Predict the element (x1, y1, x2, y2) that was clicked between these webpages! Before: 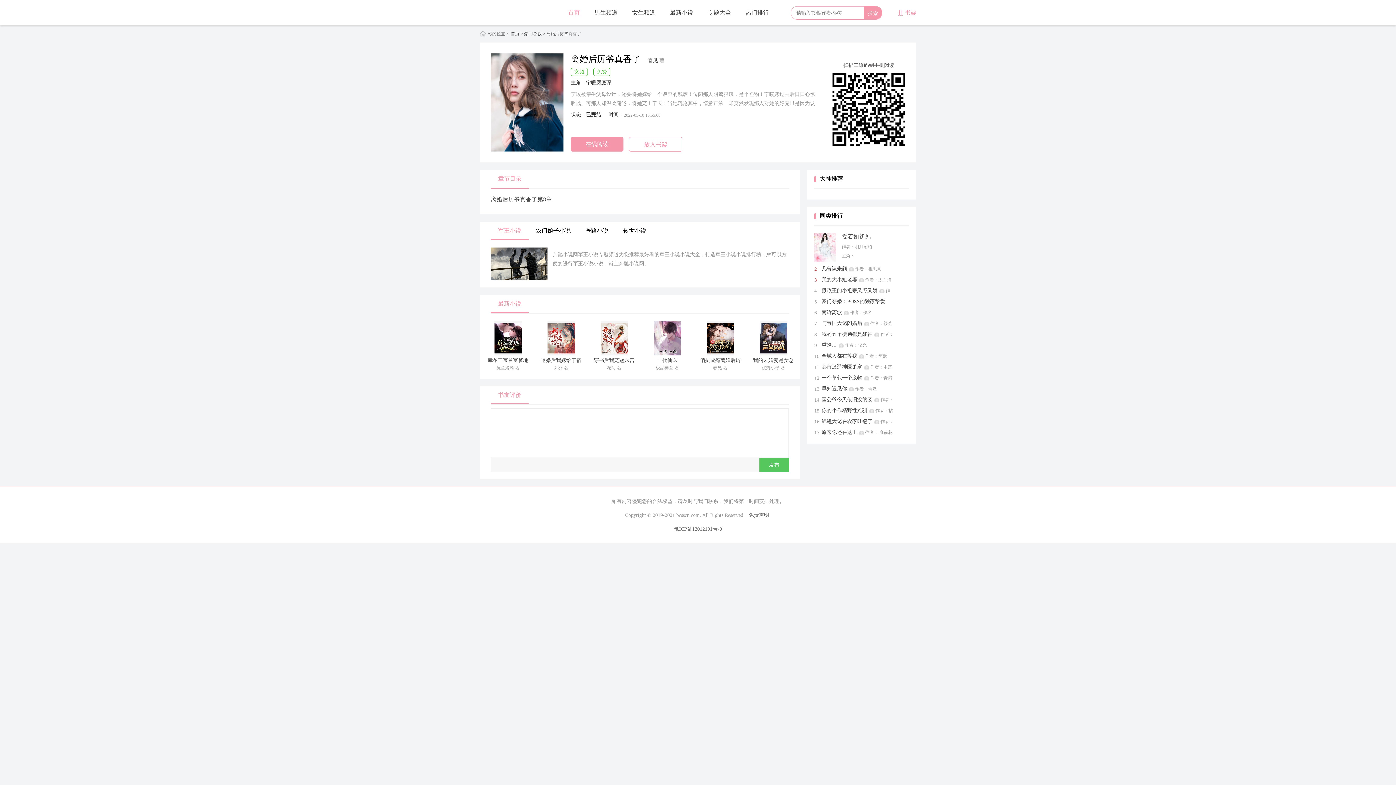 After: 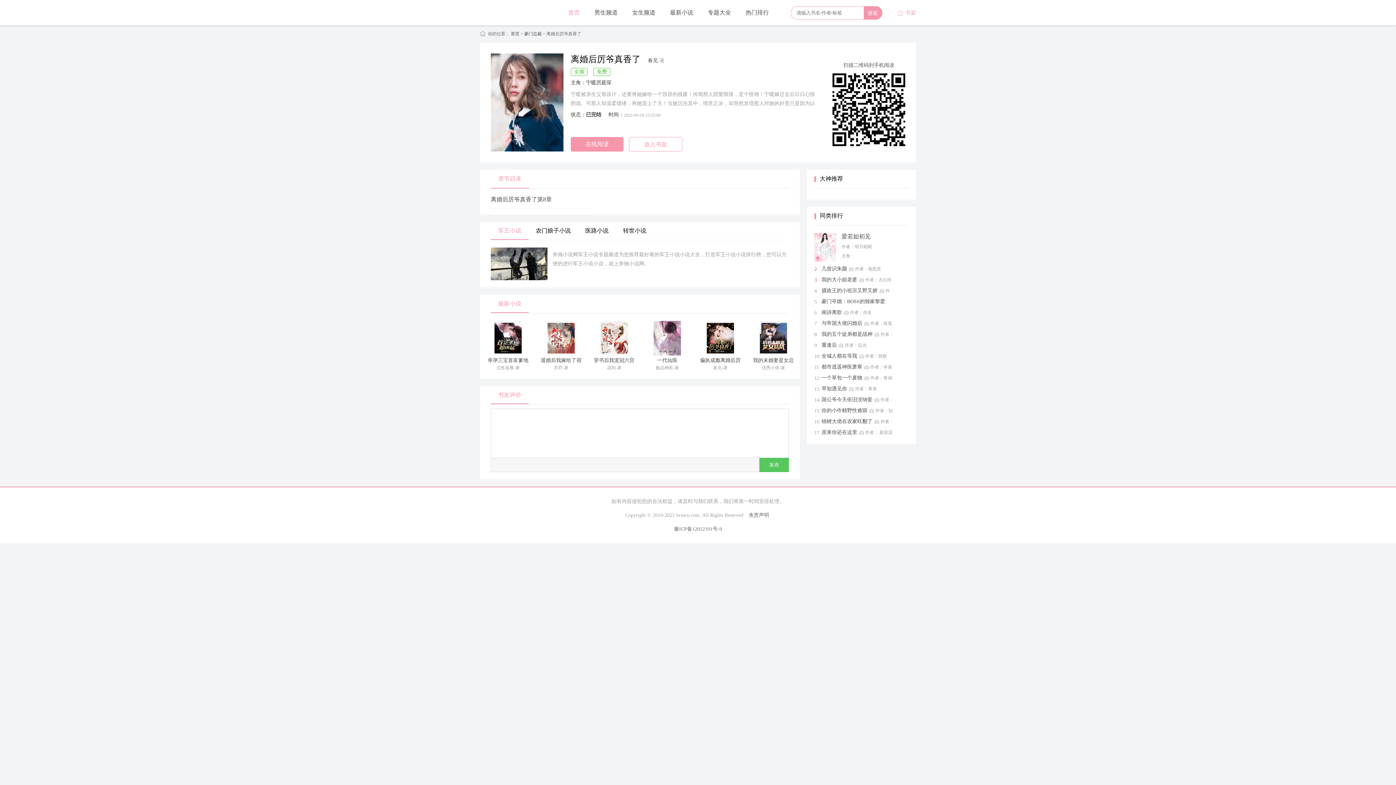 Action: bbox: (570, 68, 588, 76) label: 女频